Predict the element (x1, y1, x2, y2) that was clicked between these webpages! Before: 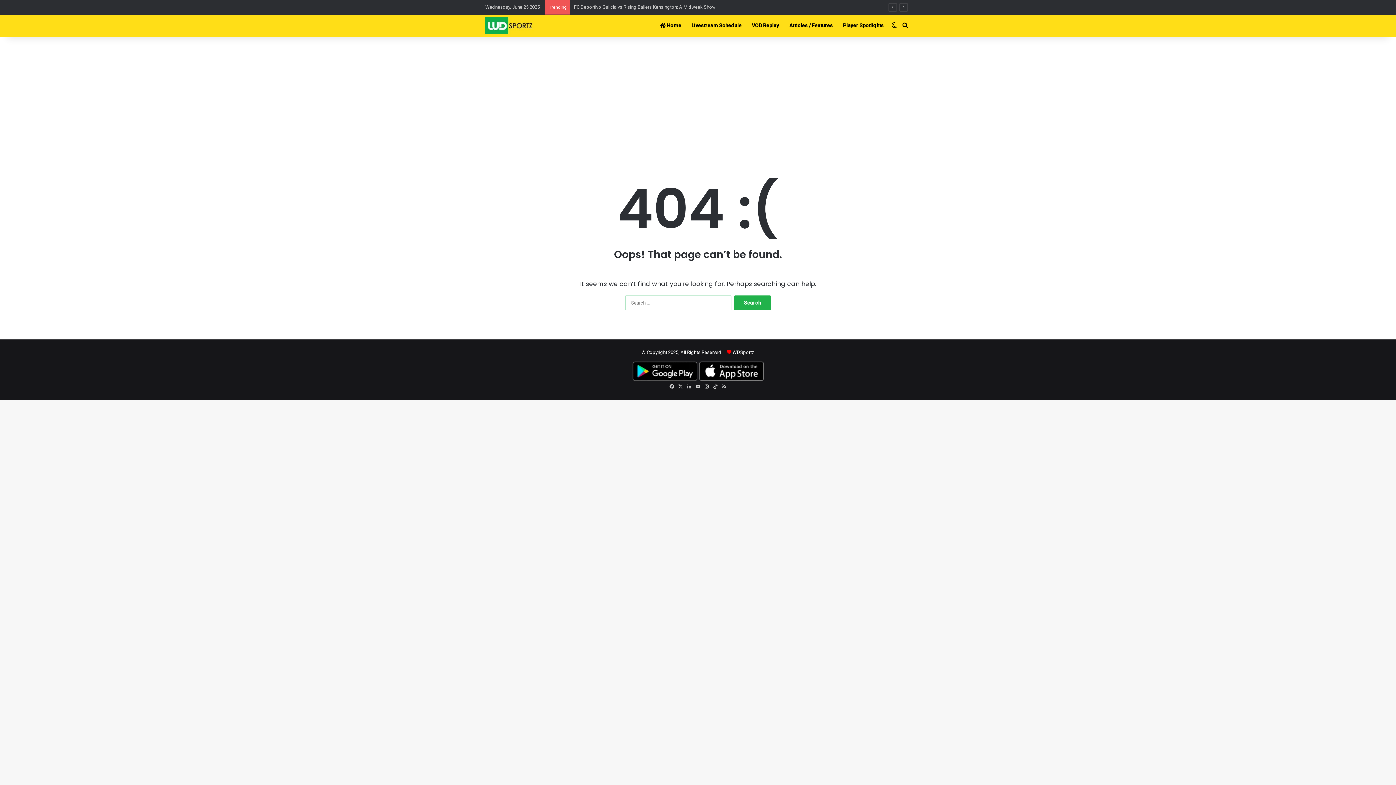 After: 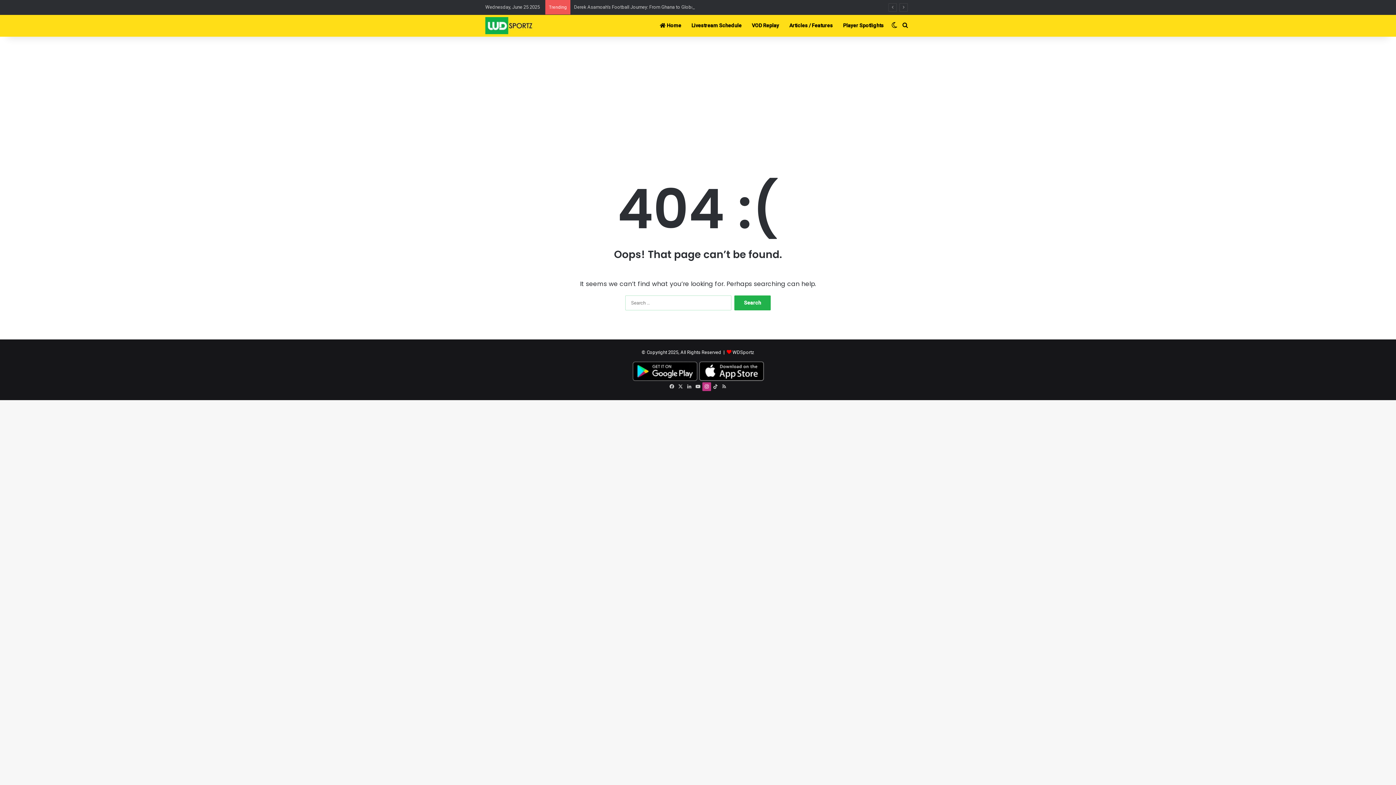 Action: bbox: (702, 382, 711, 391) label: Instagram